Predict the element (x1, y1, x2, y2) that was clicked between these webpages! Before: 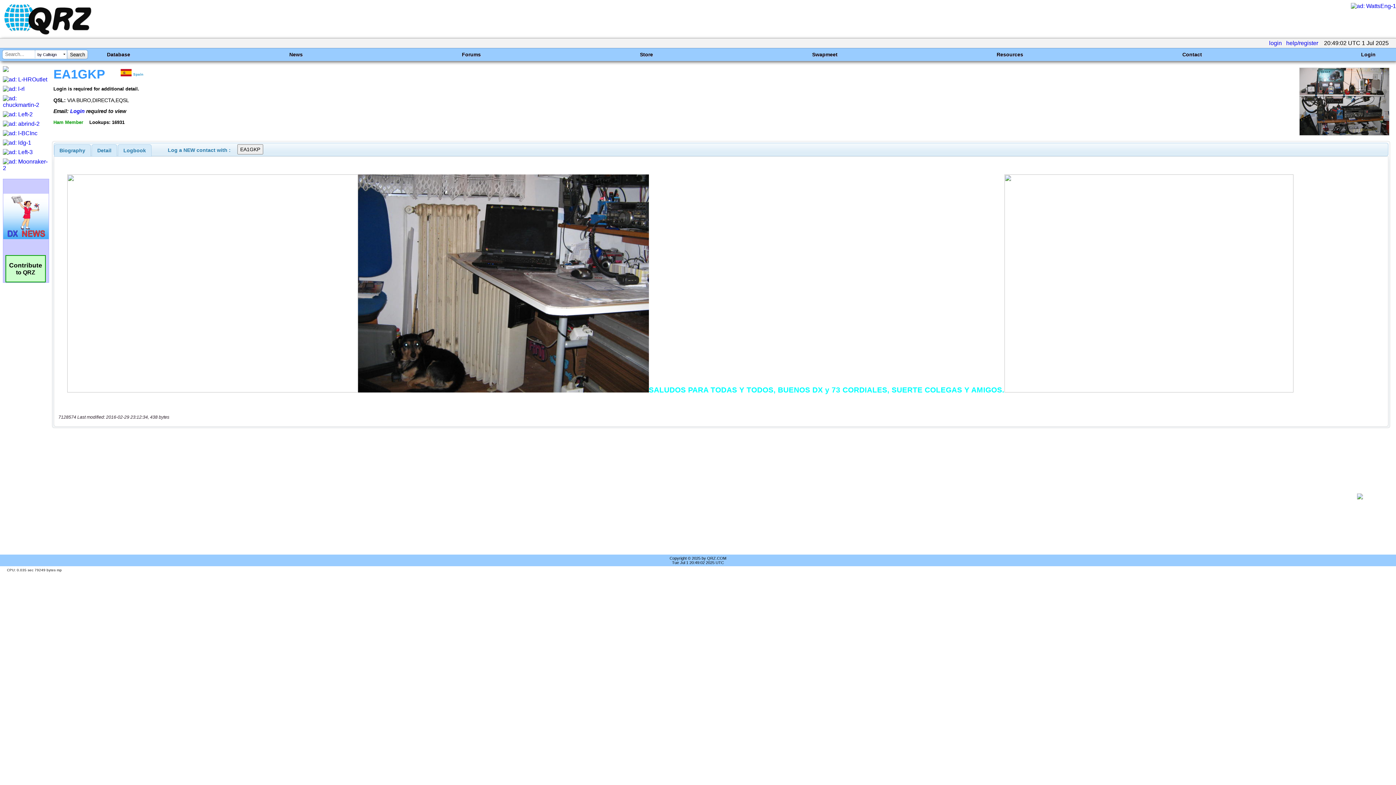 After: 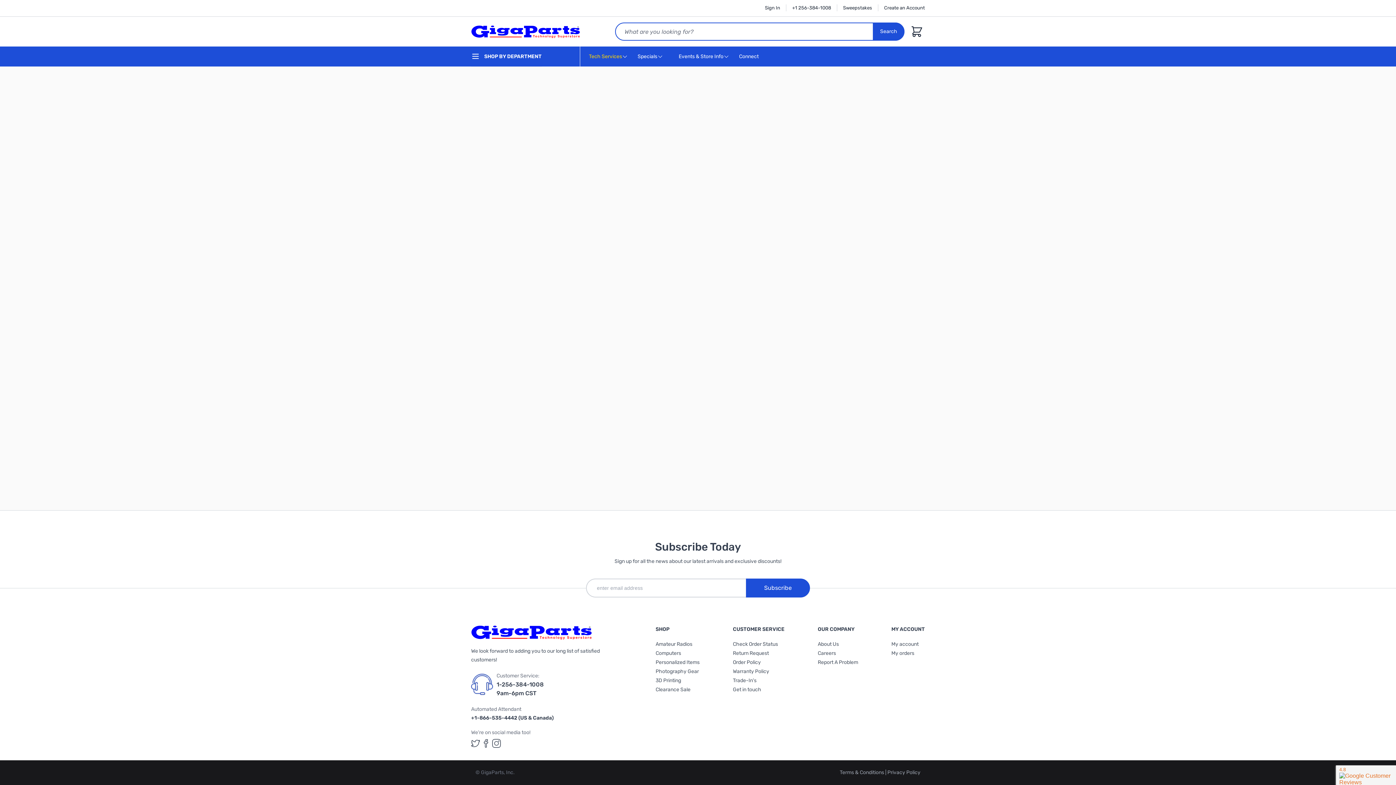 Action: bbox: (2, 149, 32, 155)